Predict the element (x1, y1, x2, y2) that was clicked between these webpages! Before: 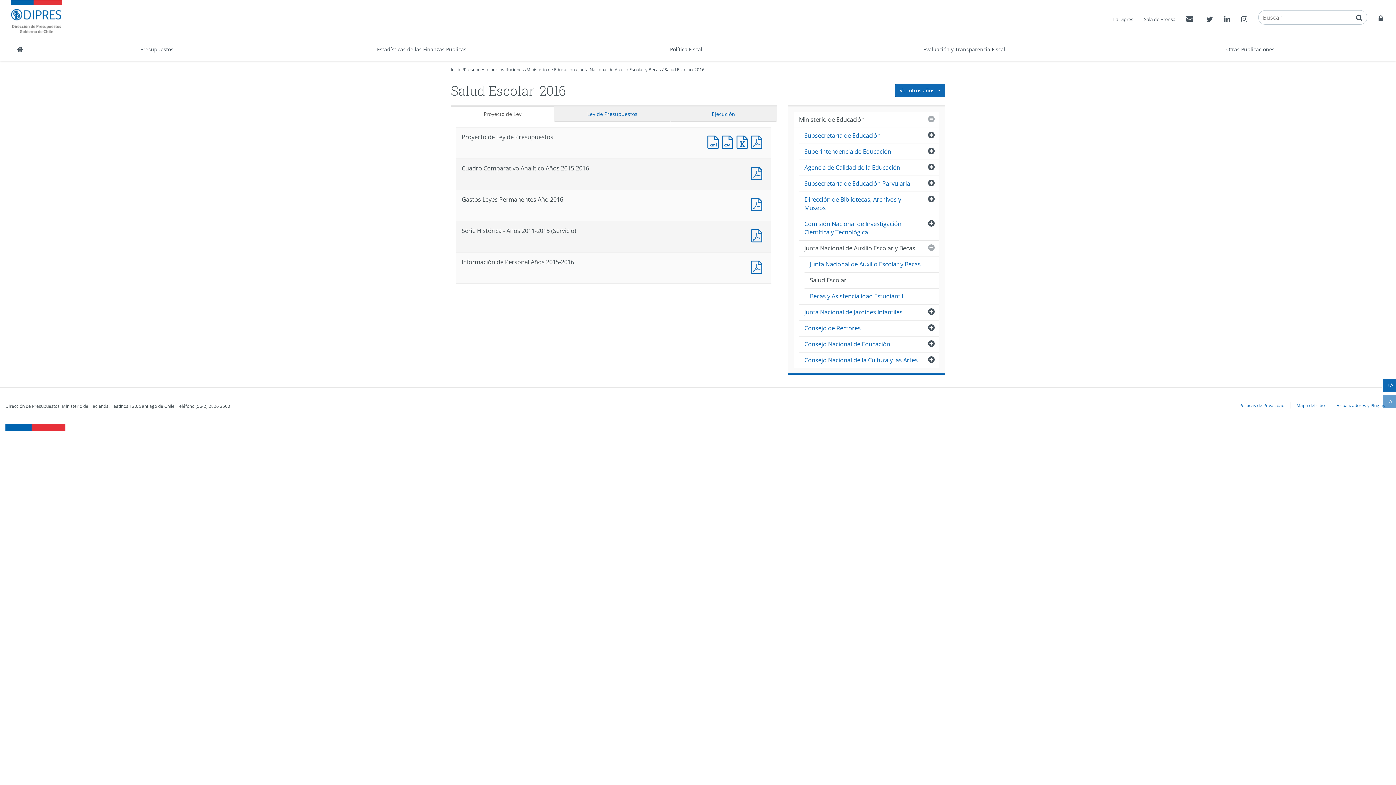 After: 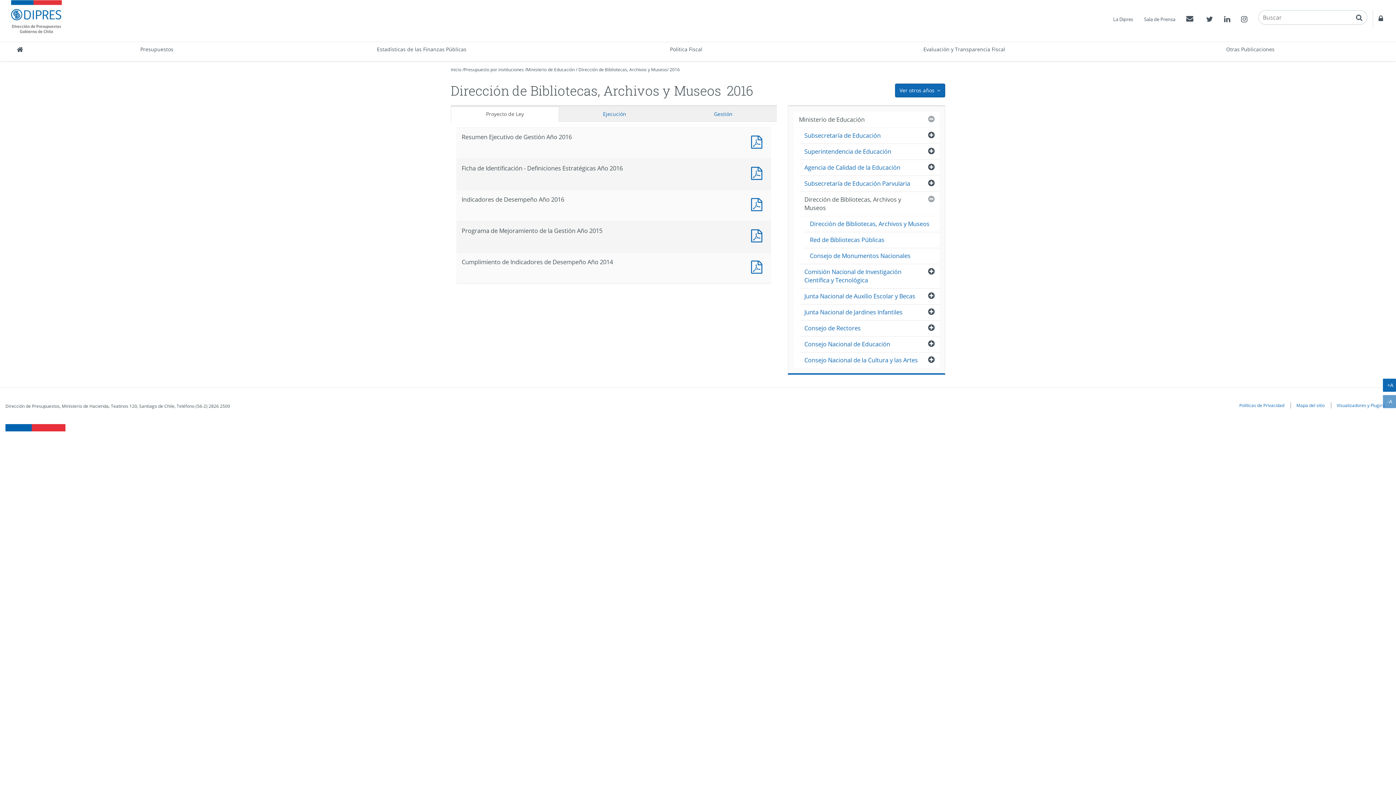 Action: bbox: (799, 192, 939, 216) label: Dirección de Bibliotecas, Archivos y Museos